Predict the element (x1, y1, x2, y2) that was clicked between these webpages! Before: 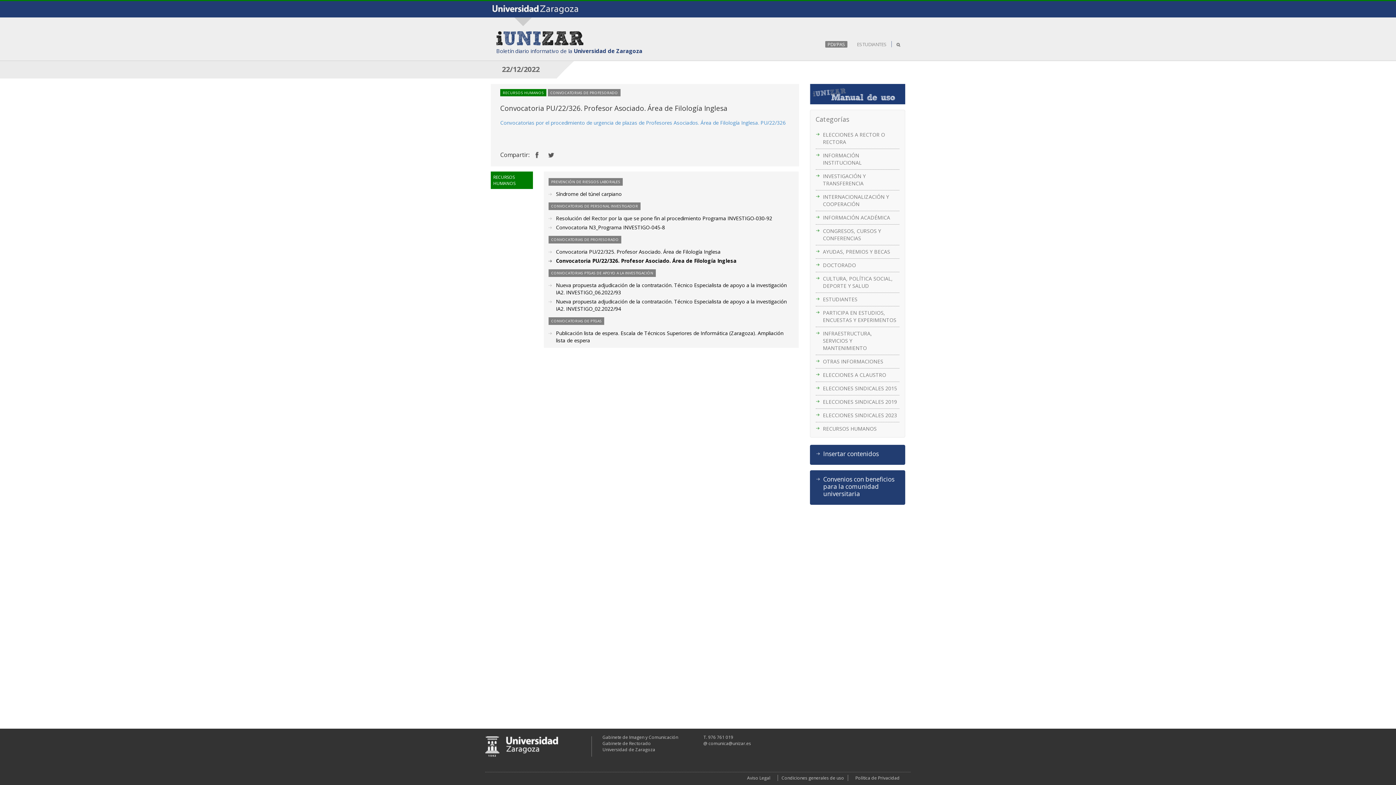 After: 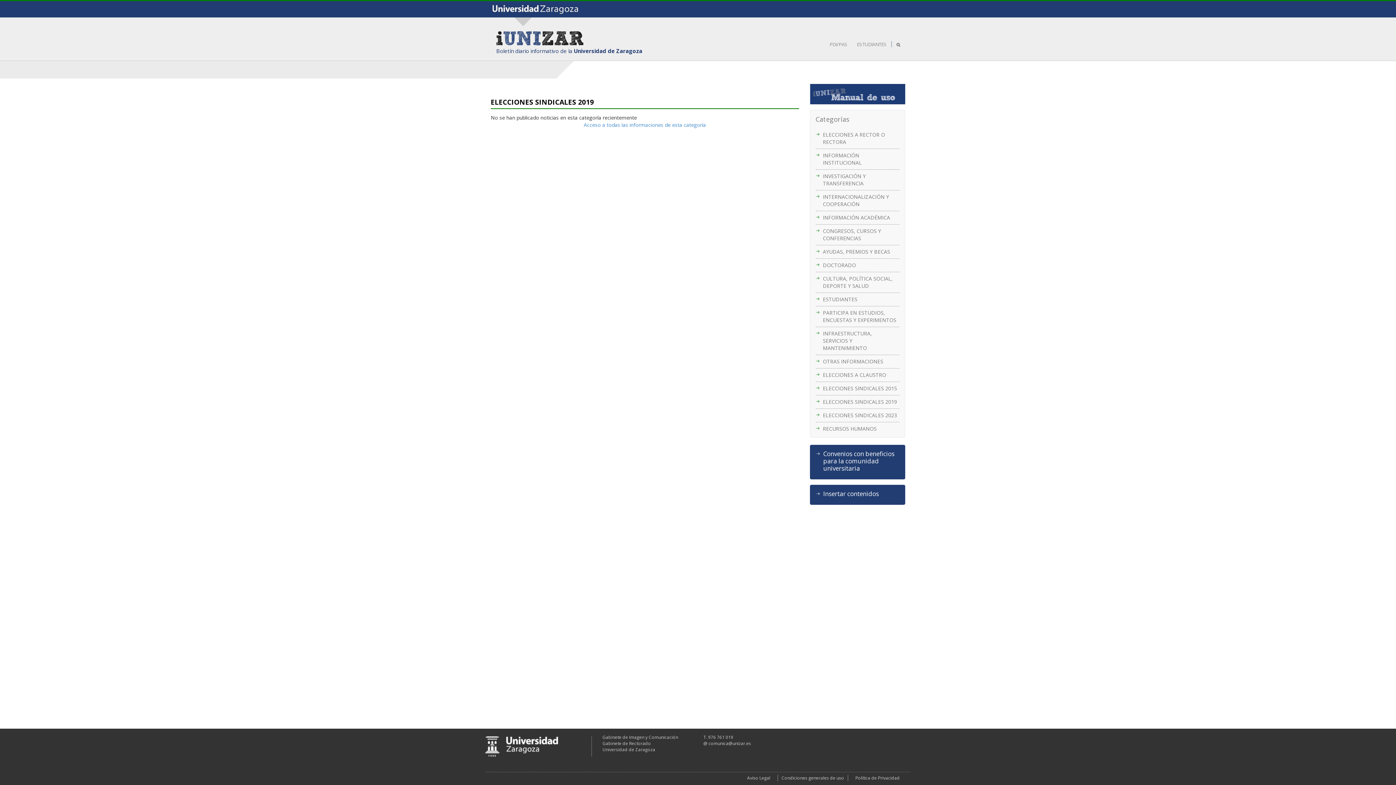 Action: label: ELECCIONES SINDICALES 2019 bbox: (823, 398, 897, 405)